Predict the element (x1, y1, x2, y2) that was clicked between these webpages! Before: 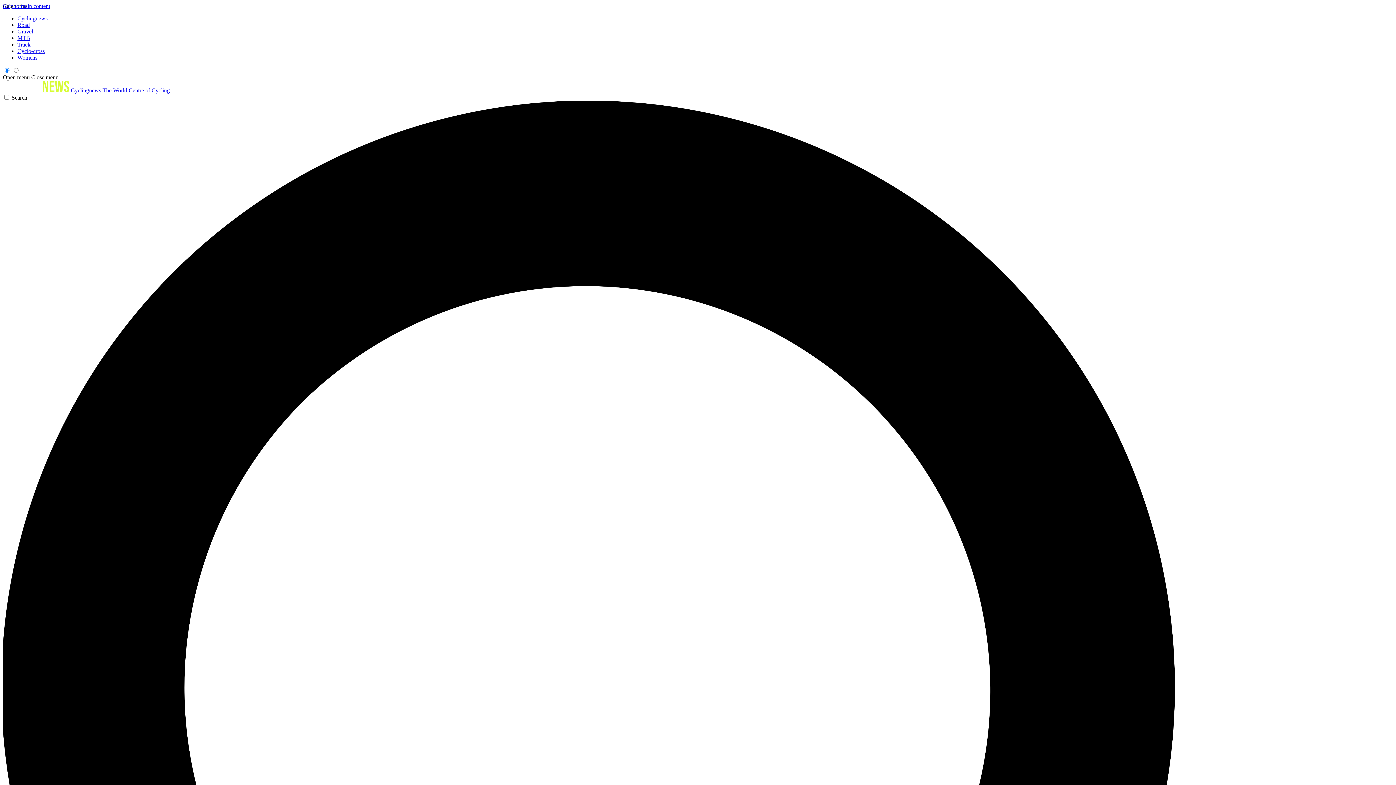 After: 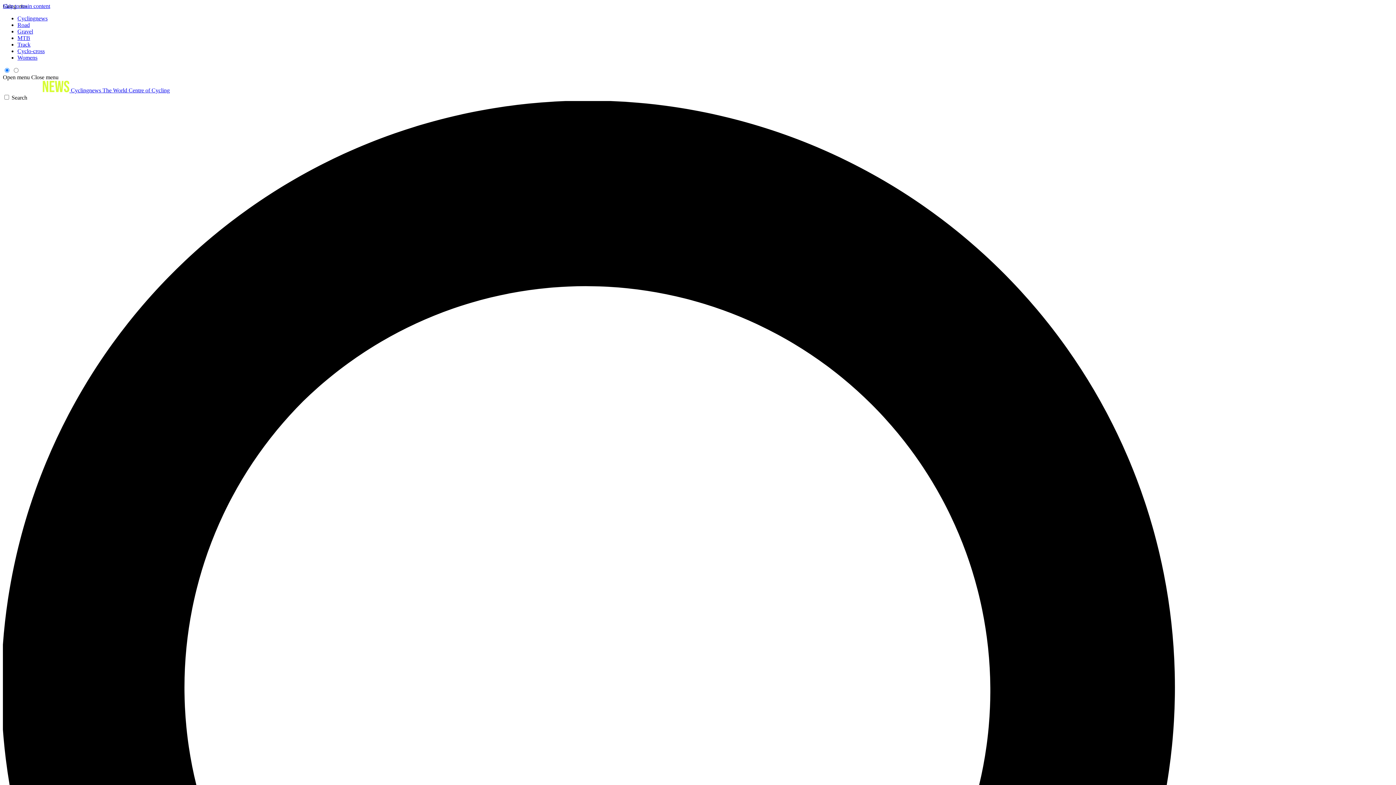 Action: bbox: (17, 34, 30, 41) label: MTB